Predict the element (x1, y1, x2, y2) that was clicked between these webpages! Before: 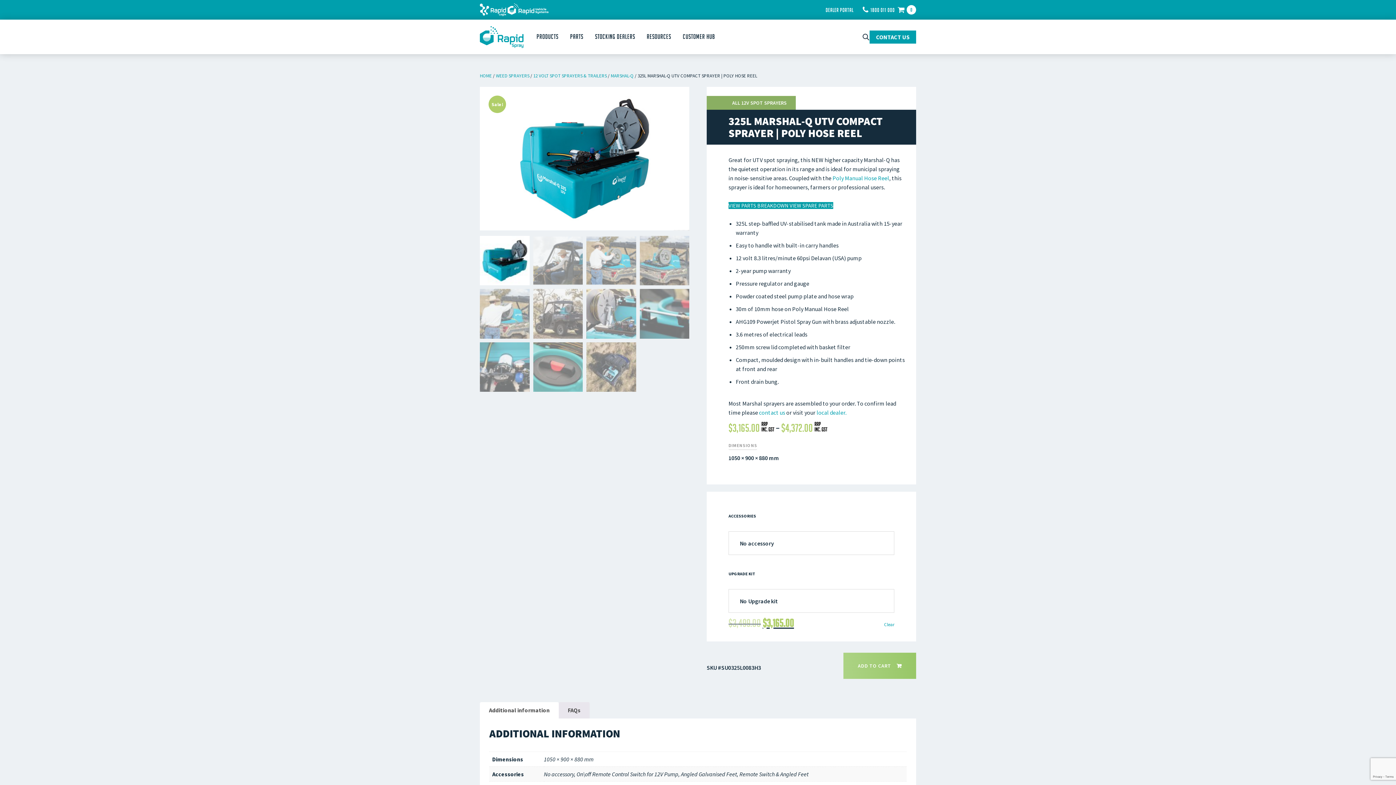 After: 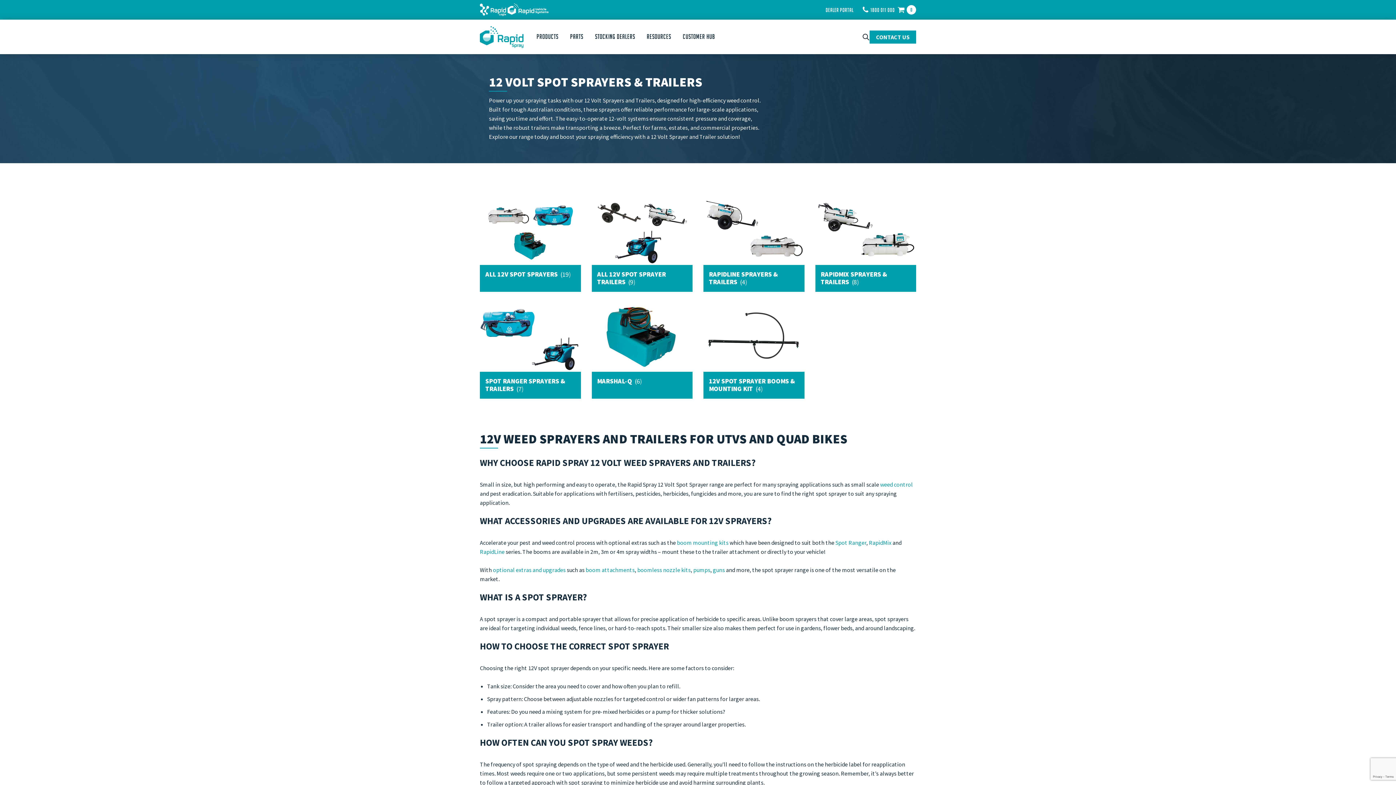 Action: label: 12 VOLT SPOT SPRAYERS & TRAILERS bbox: (533, 72, 606, 78)